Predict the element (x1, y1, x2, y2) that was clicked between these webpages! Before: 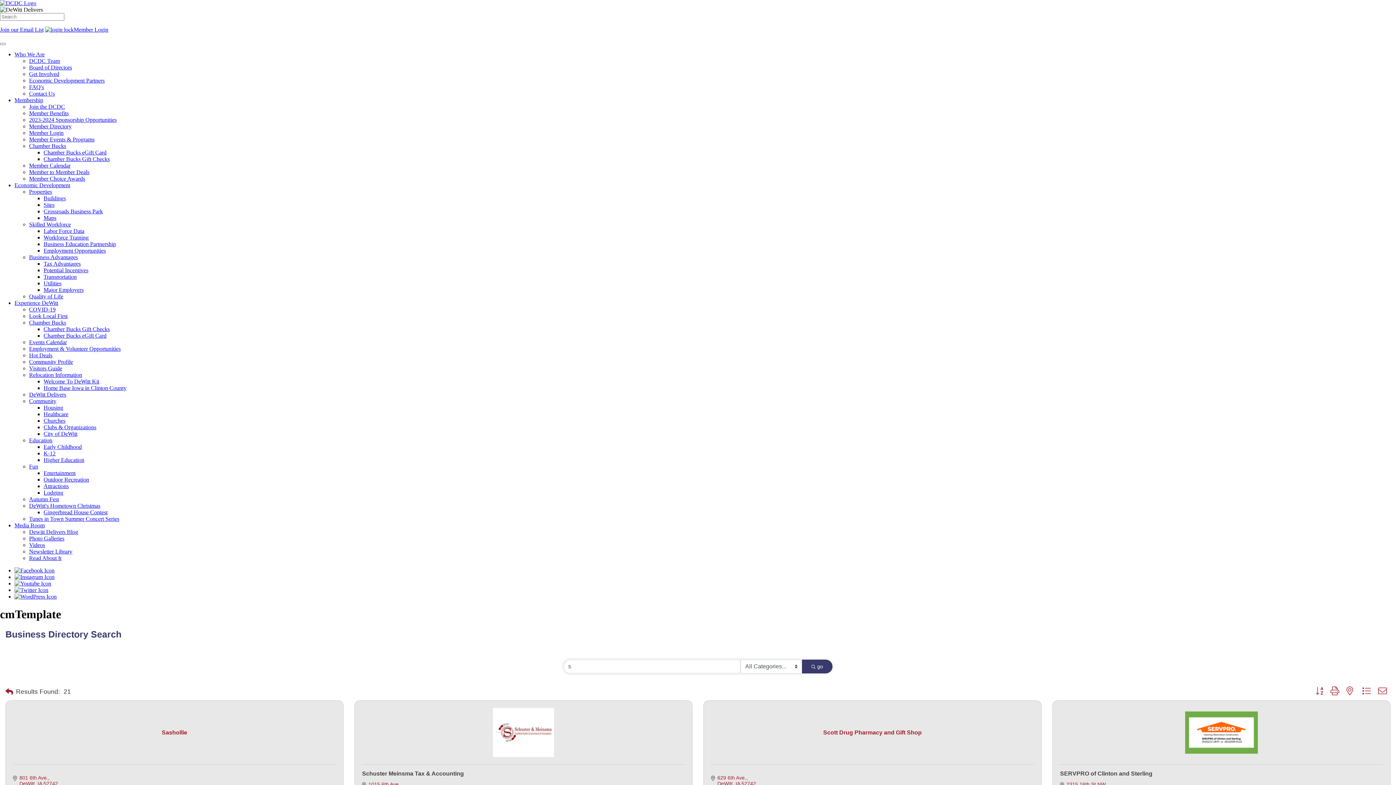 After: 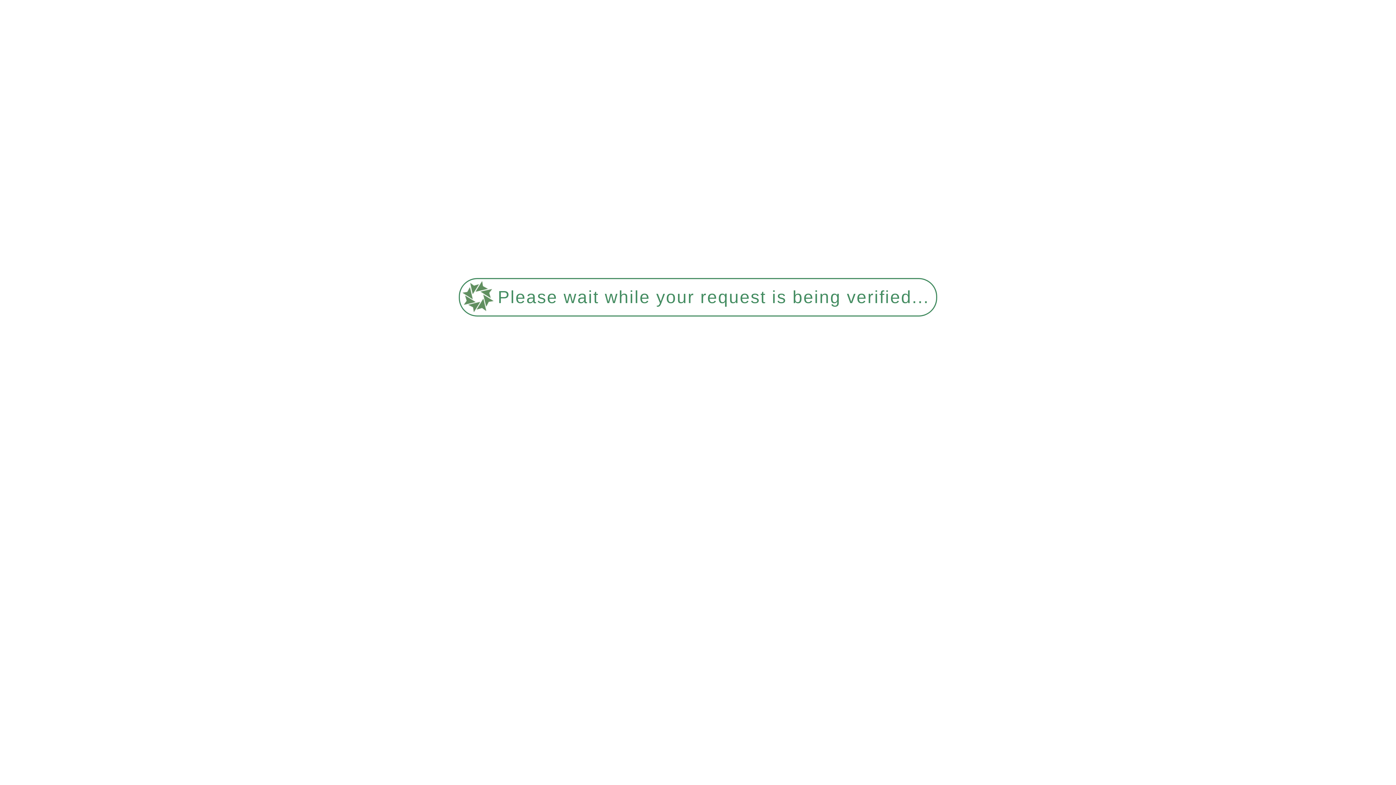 Action: bbox: (43, 273, 76, 280) label: Transportation